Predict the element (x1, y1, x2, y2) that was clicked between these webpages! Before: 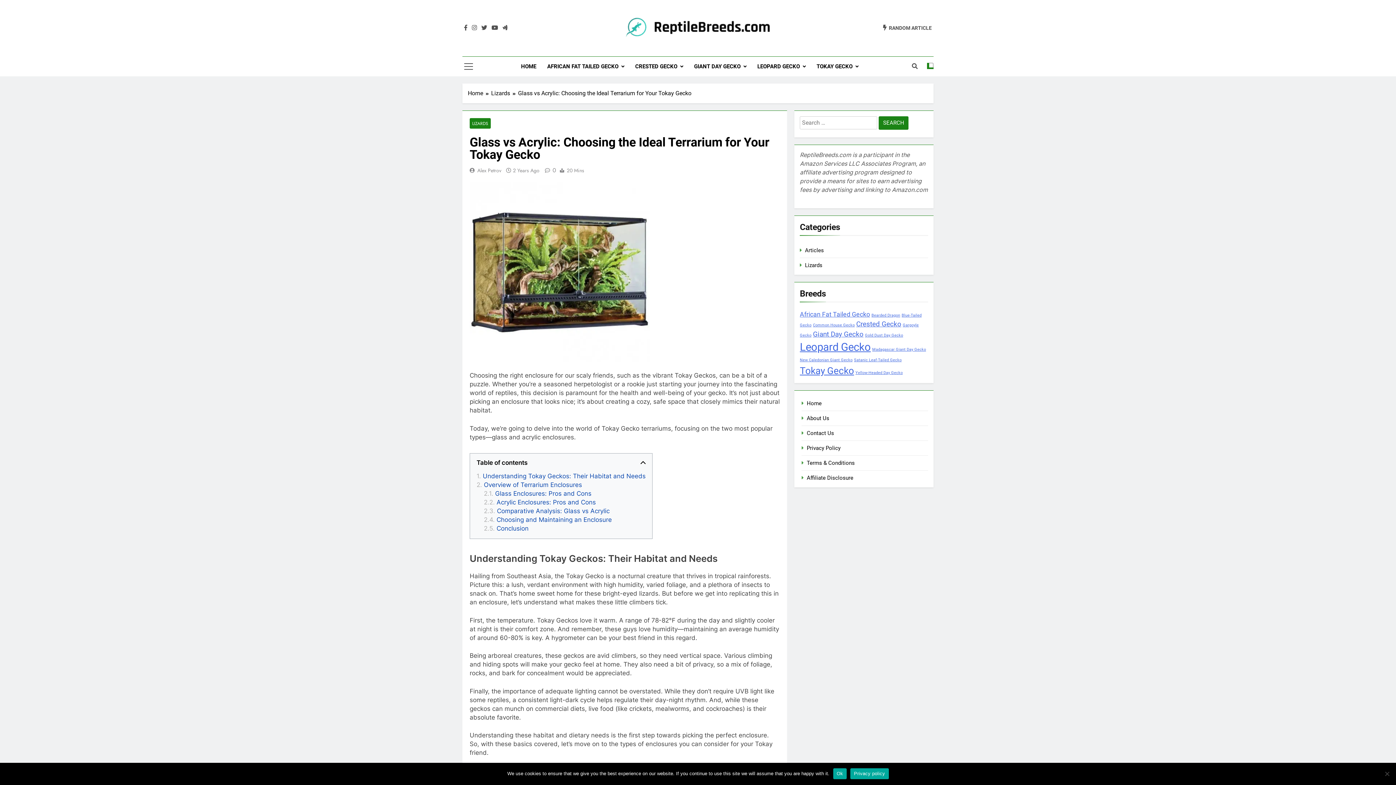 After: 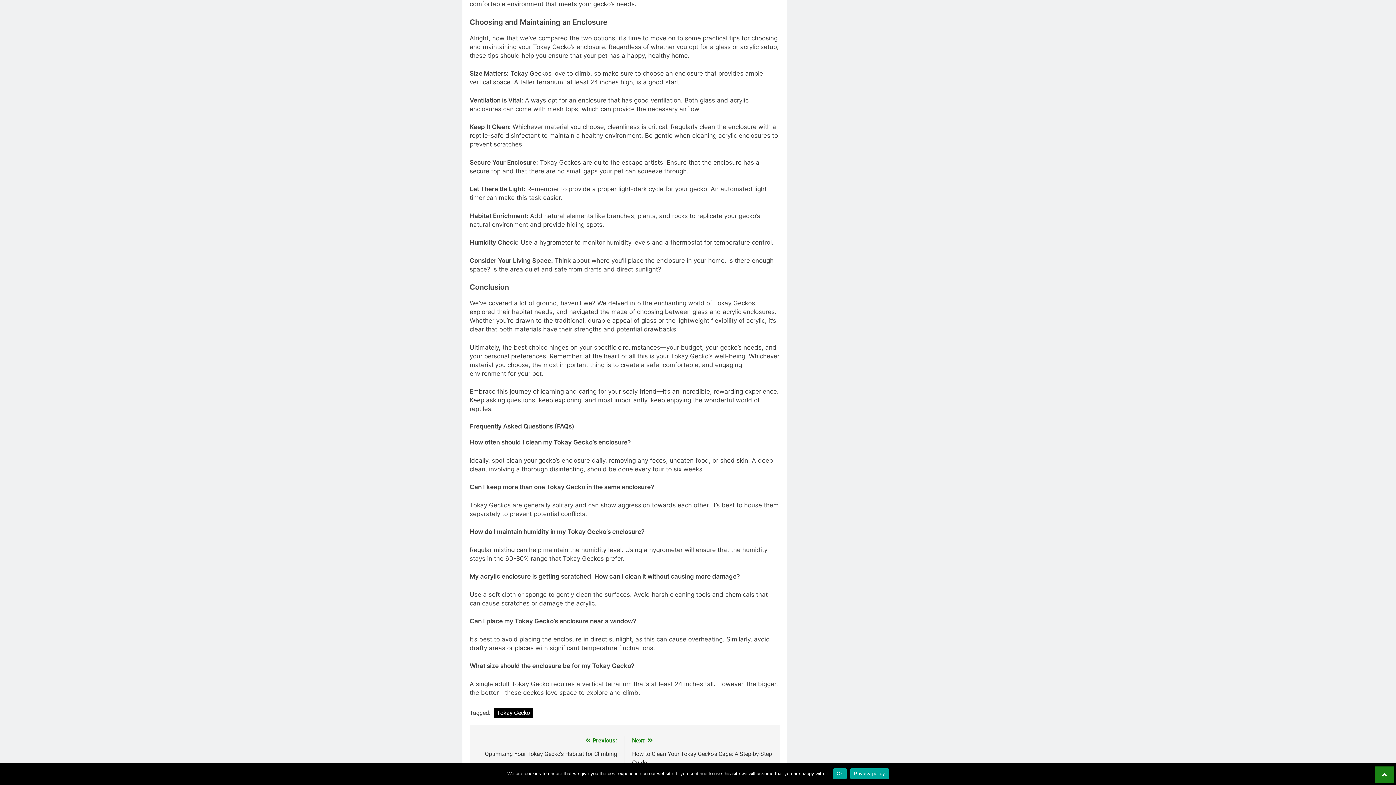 Action: label: Choosing and Maintaining an Enclosure bbox: (484, 515, 612, 524)